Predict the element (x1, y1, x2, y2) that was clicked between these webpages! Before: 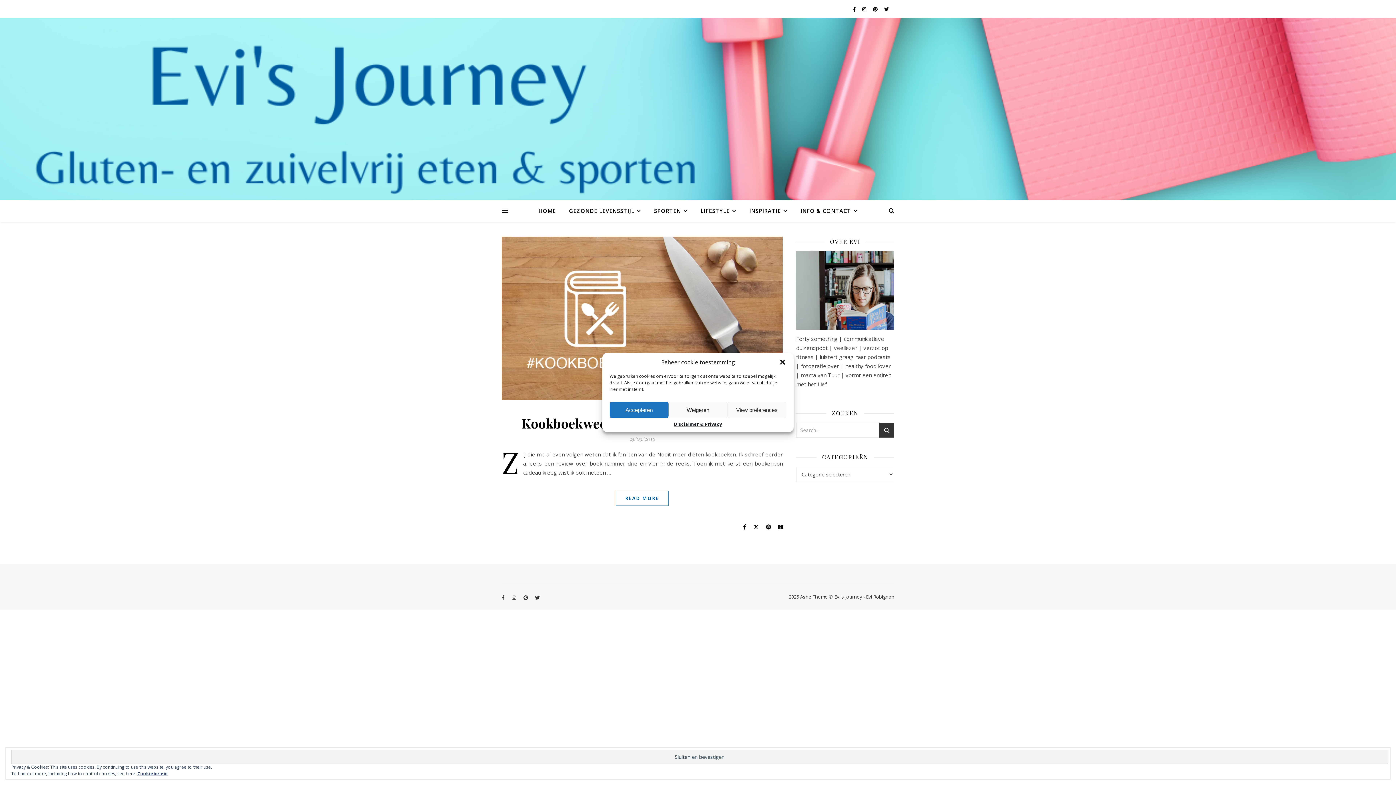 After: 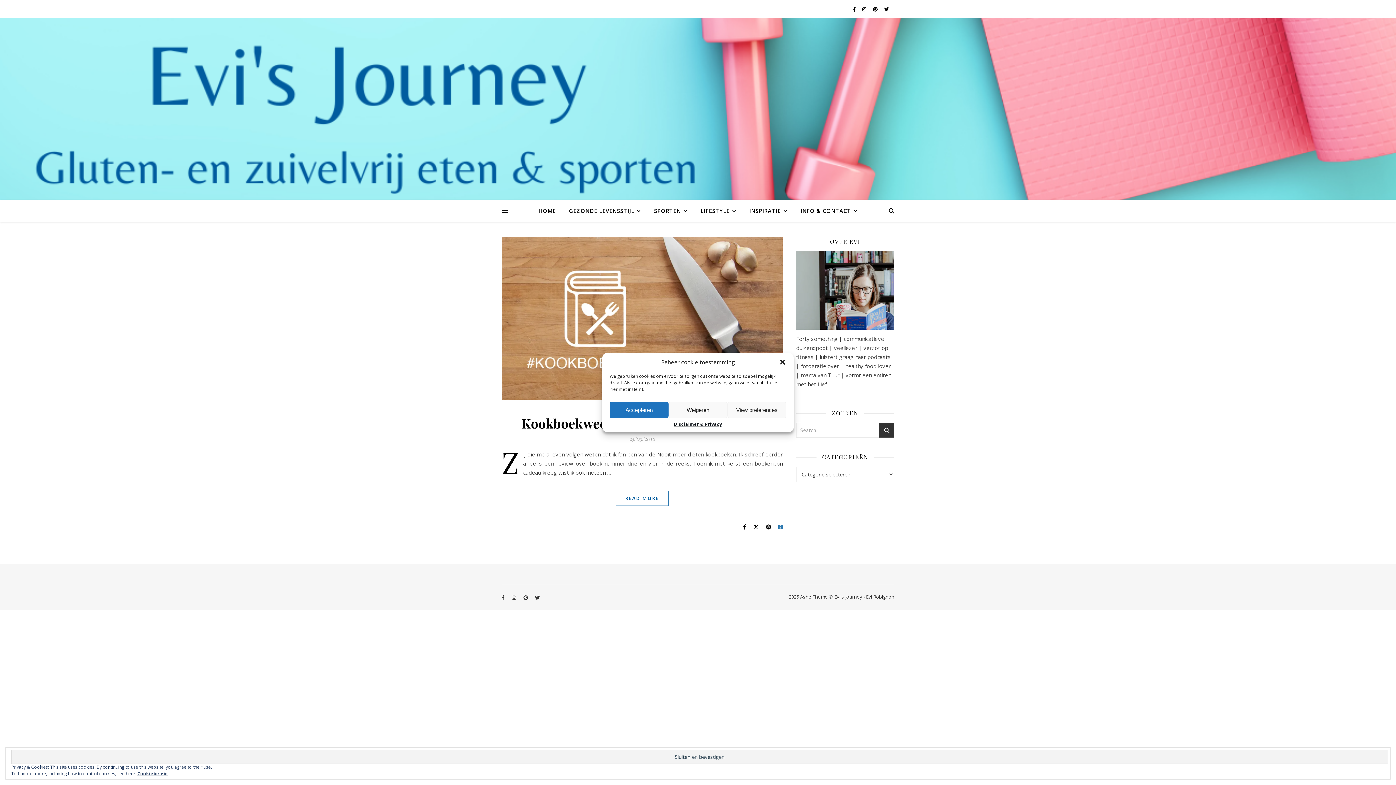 Action: bbox: (778, 523, 782, 530)